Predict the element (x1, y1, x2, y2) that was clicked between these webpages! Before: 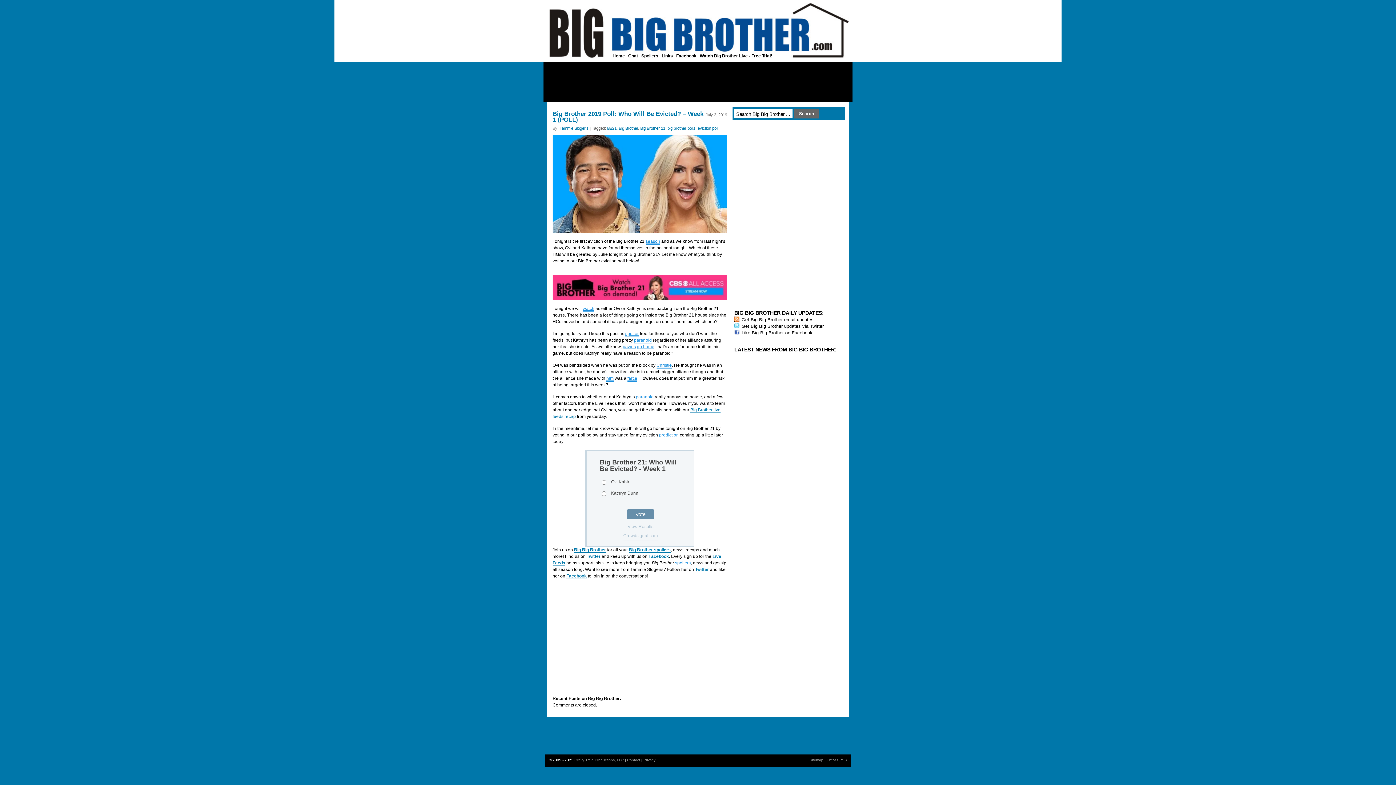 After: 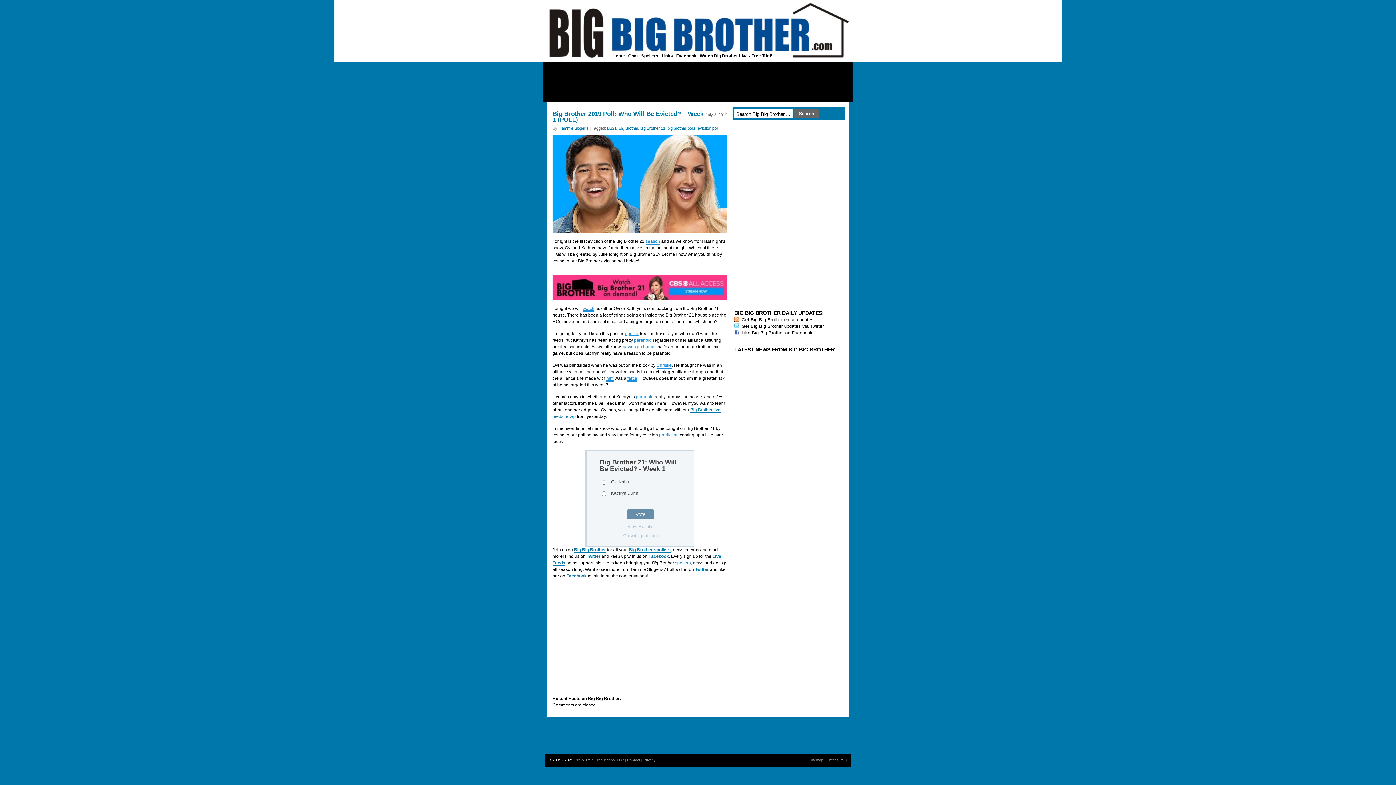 Action: bbox: (623, 531, 658, 540) label: Crowdsignal.com